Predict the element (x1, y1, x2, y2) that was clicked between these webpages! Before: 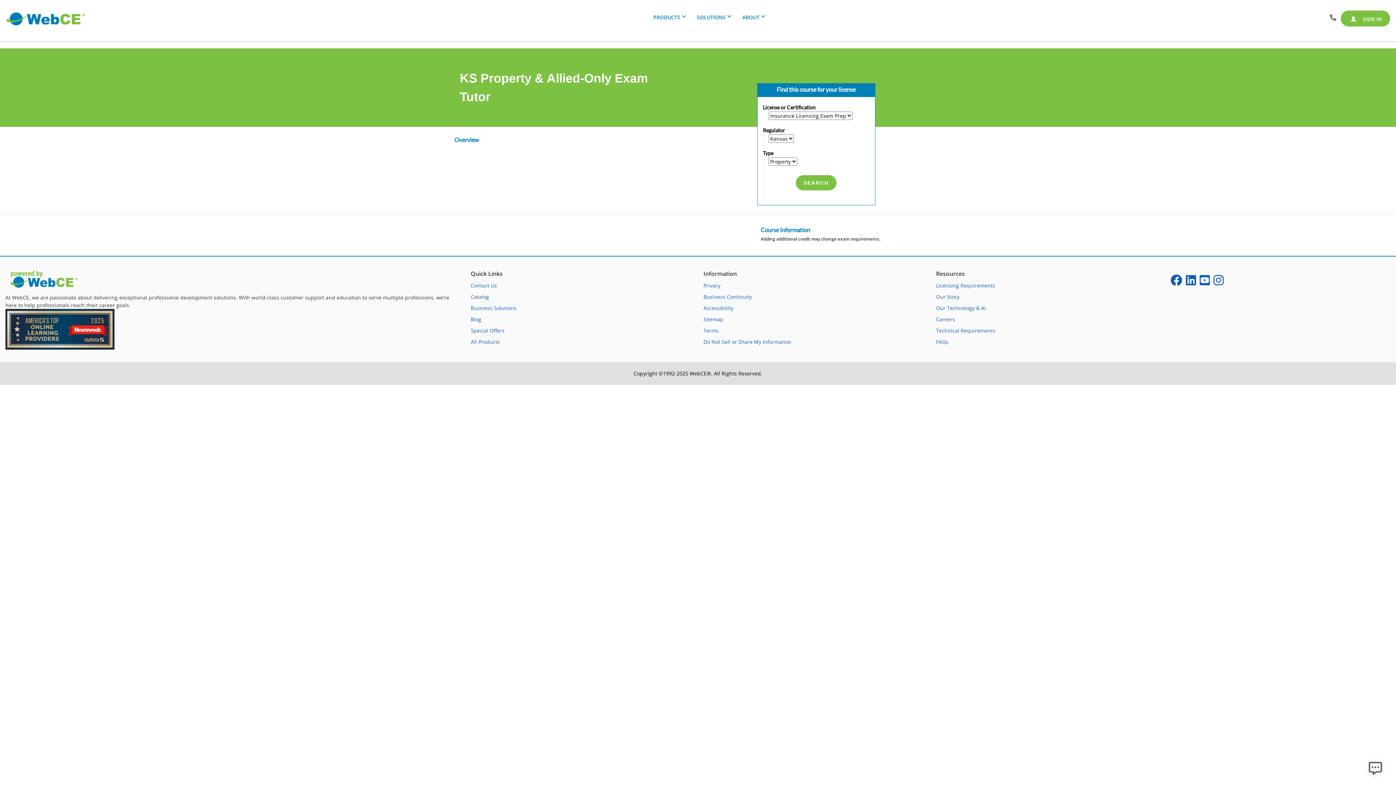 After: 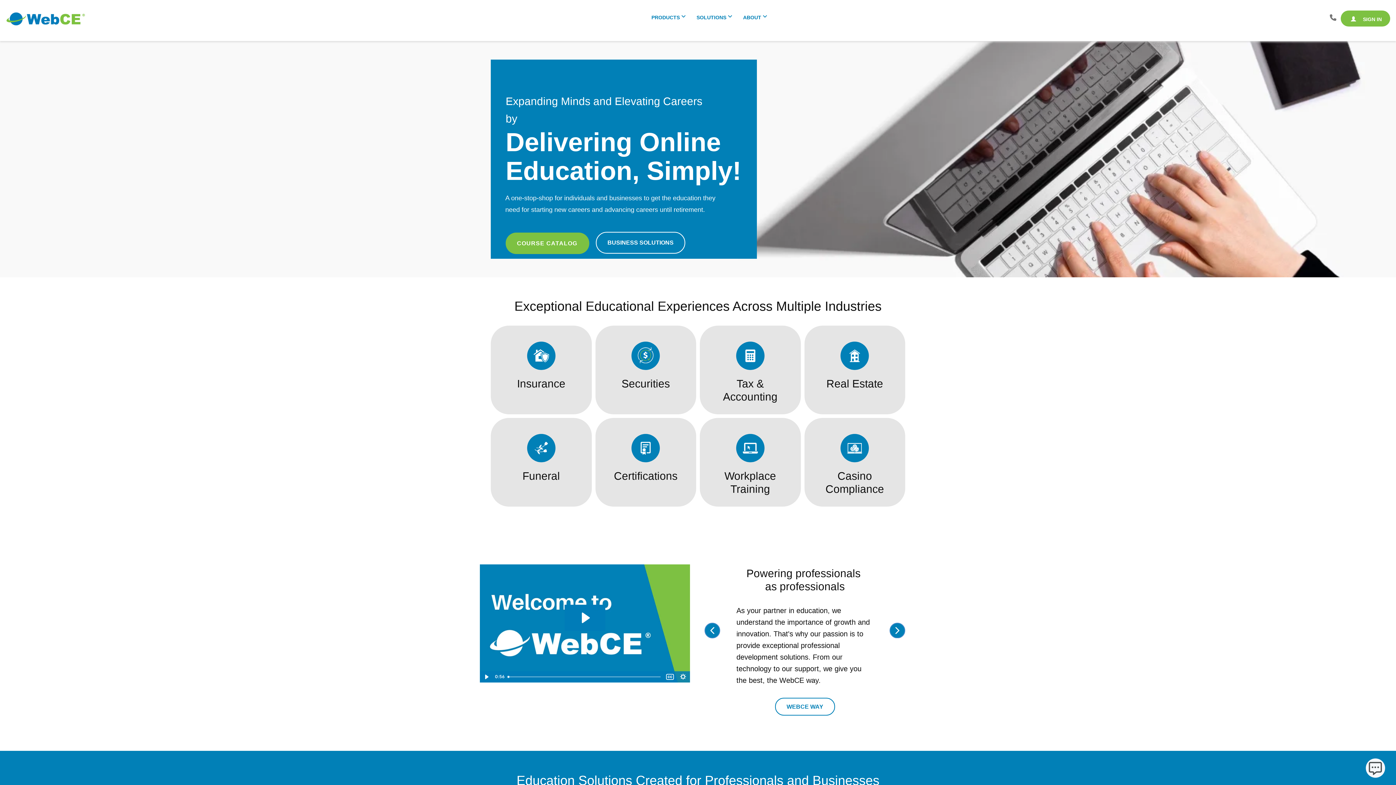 Action: bbox: (5, 275, 78, 282)